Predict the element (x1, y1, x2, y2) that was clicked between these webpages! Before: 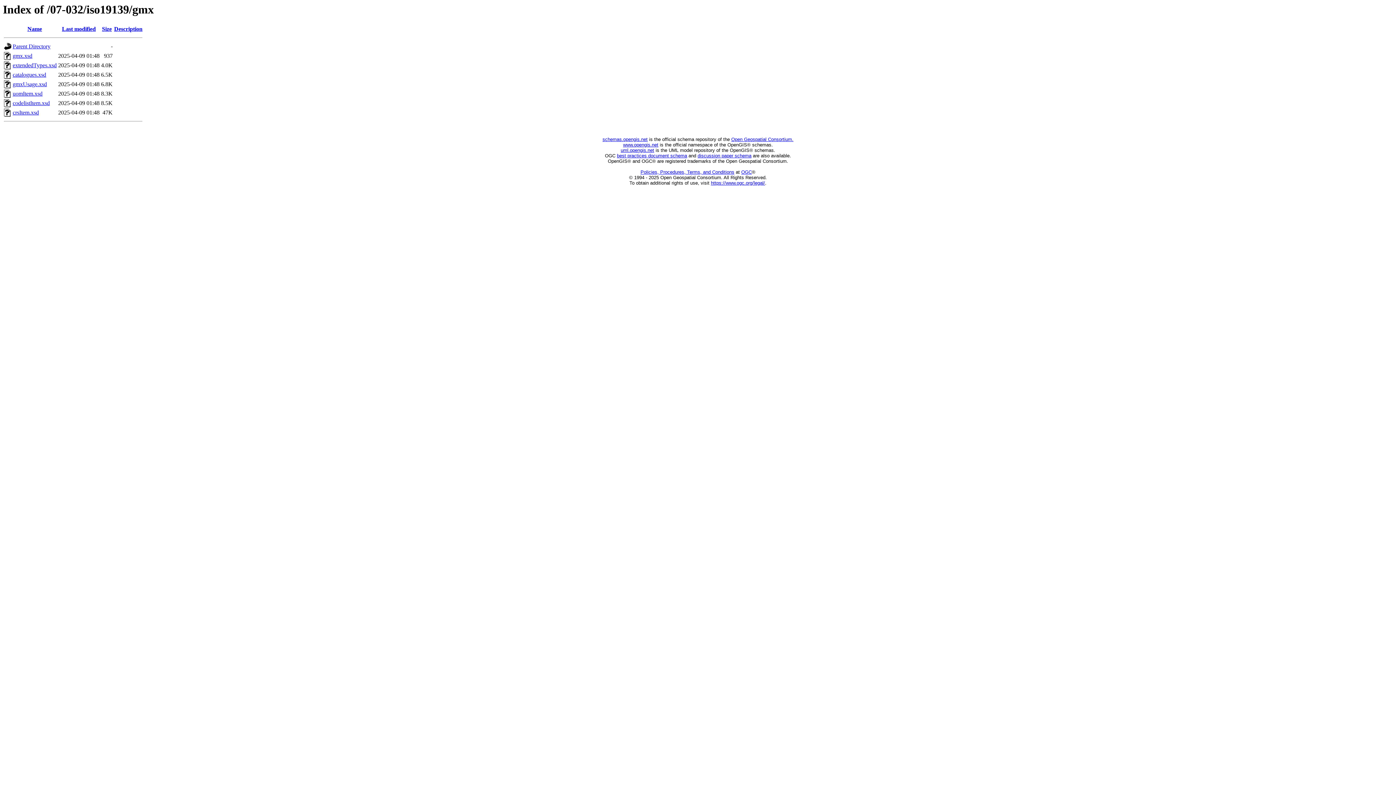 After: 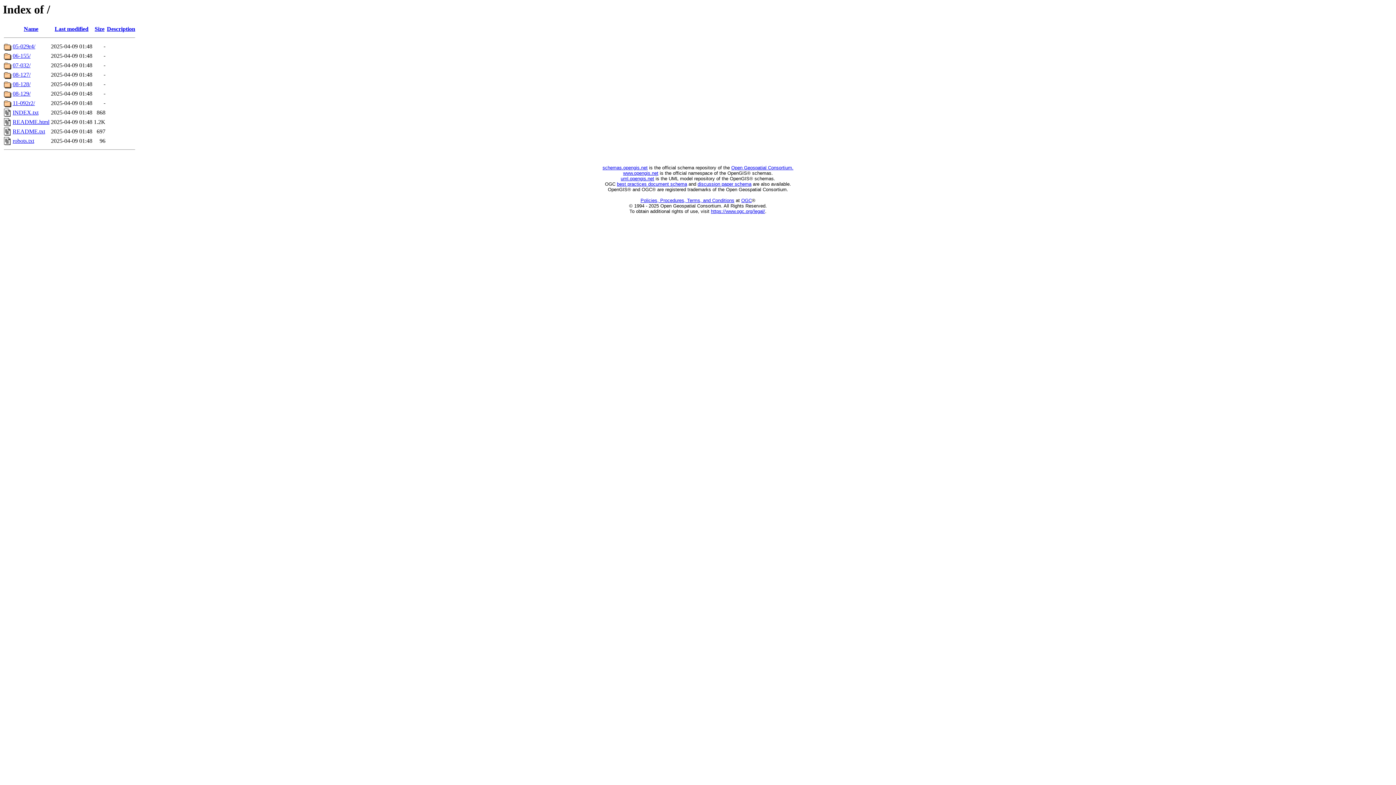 Action: label: discussion paper schema bbox: (697, 153, 751, 158)